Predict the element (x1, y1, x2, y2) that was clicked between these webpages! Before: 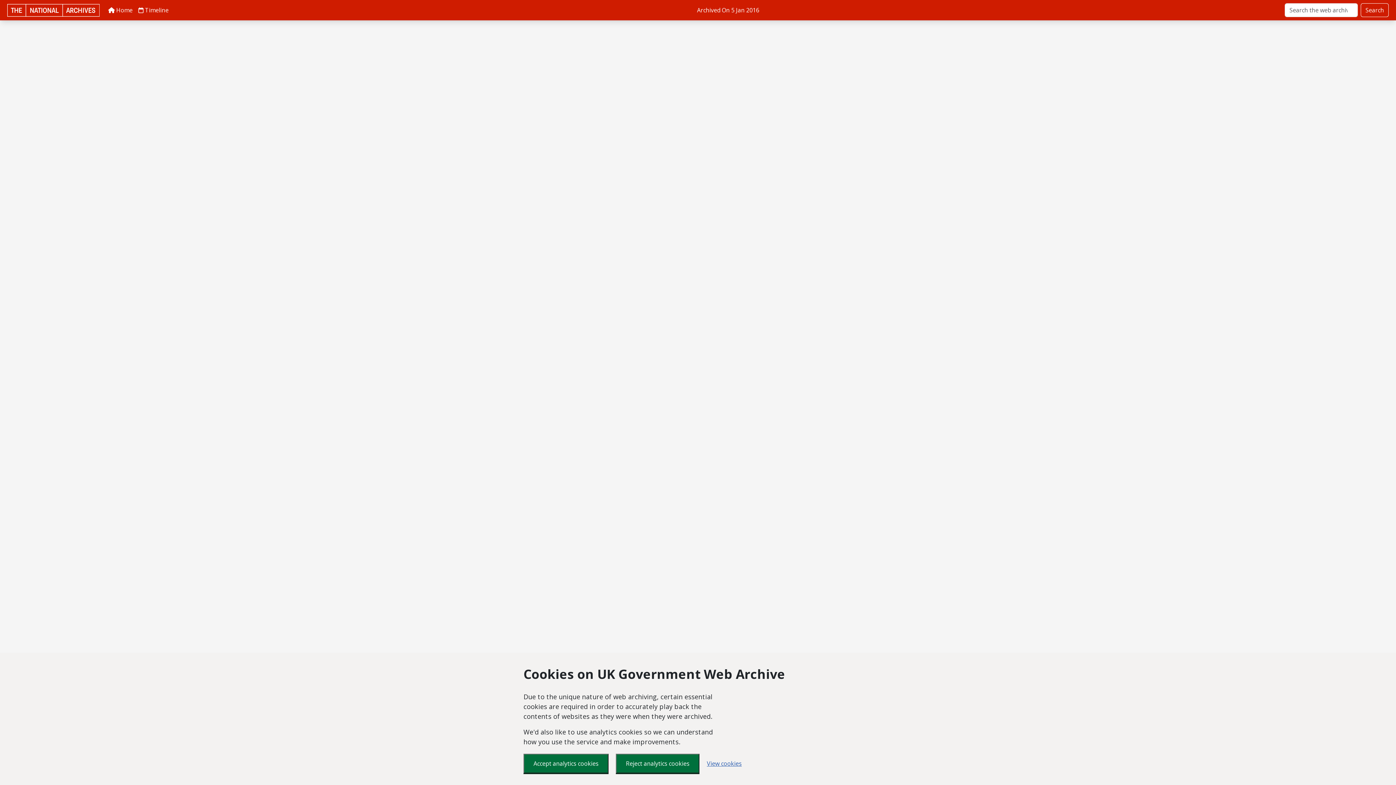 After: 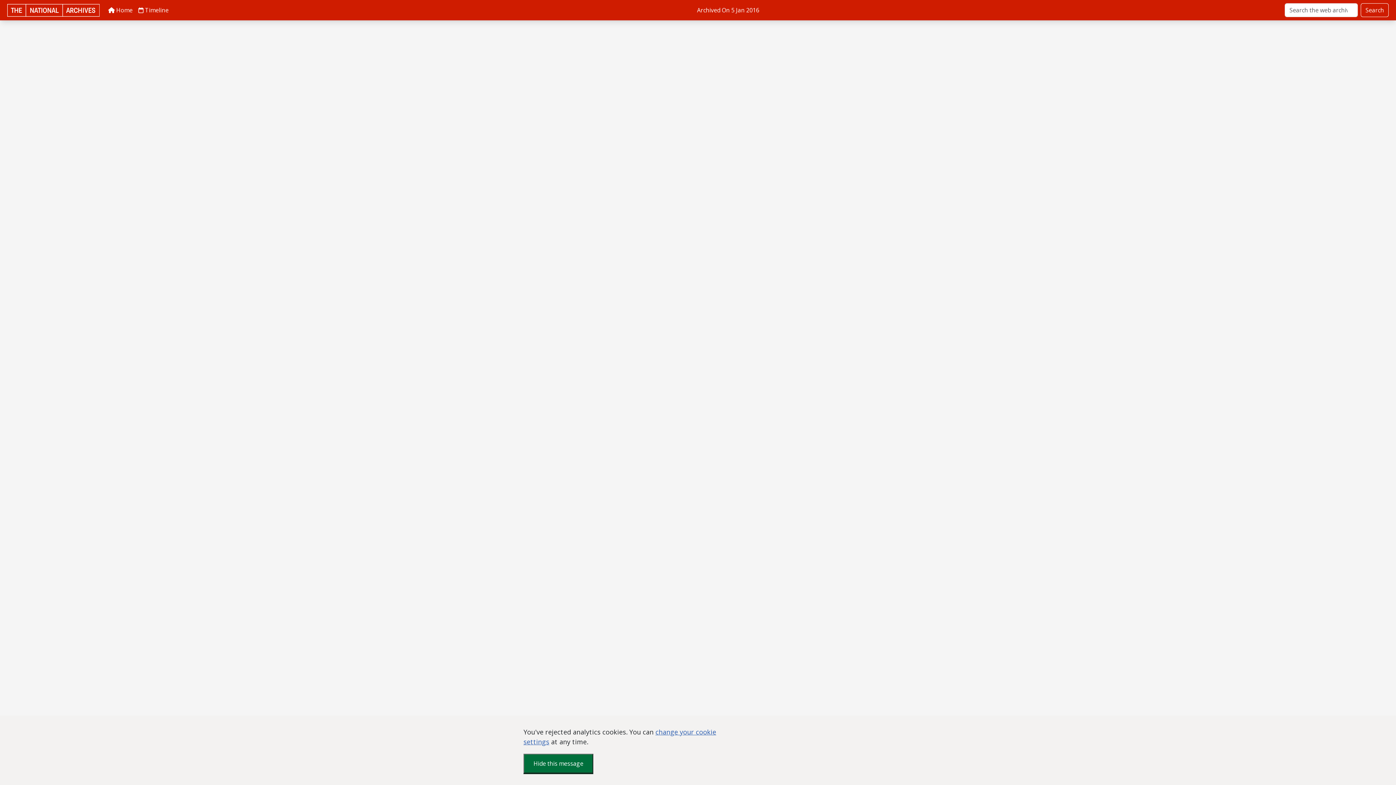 Action: bbox: (616, 754, 699, 773) label: Reject analytics cookies